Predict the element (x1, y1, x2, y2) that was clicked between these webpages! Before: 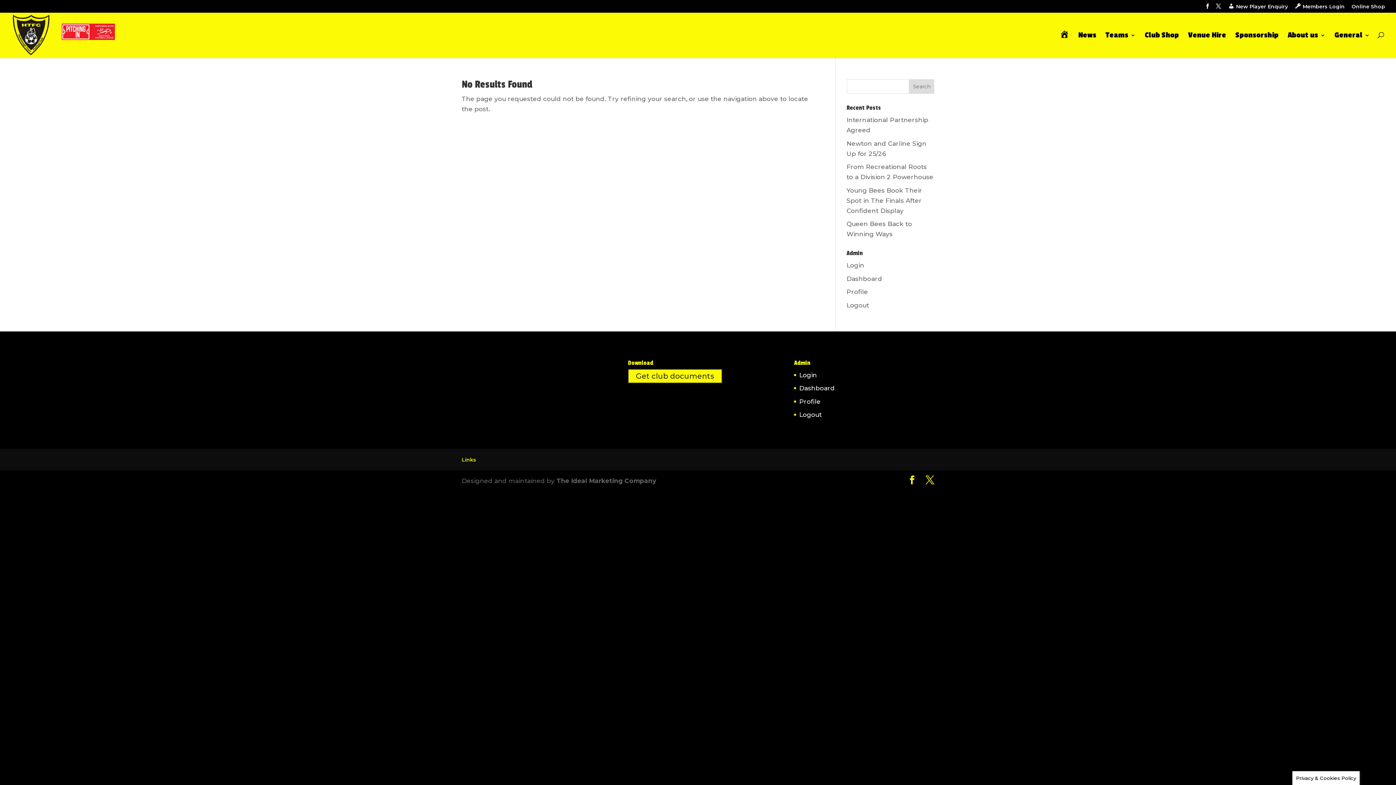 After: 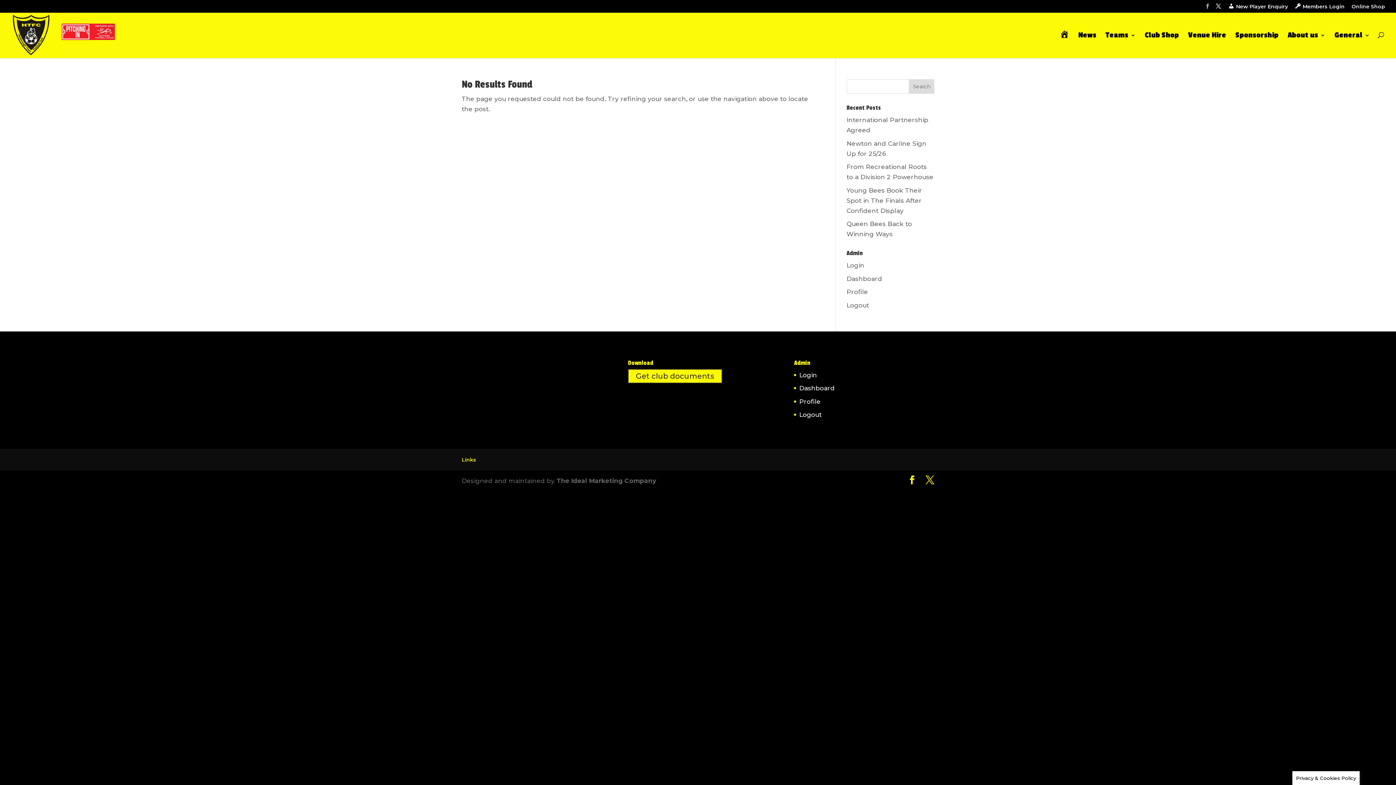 Action: bbox: (1205, 3, 1210, 12)